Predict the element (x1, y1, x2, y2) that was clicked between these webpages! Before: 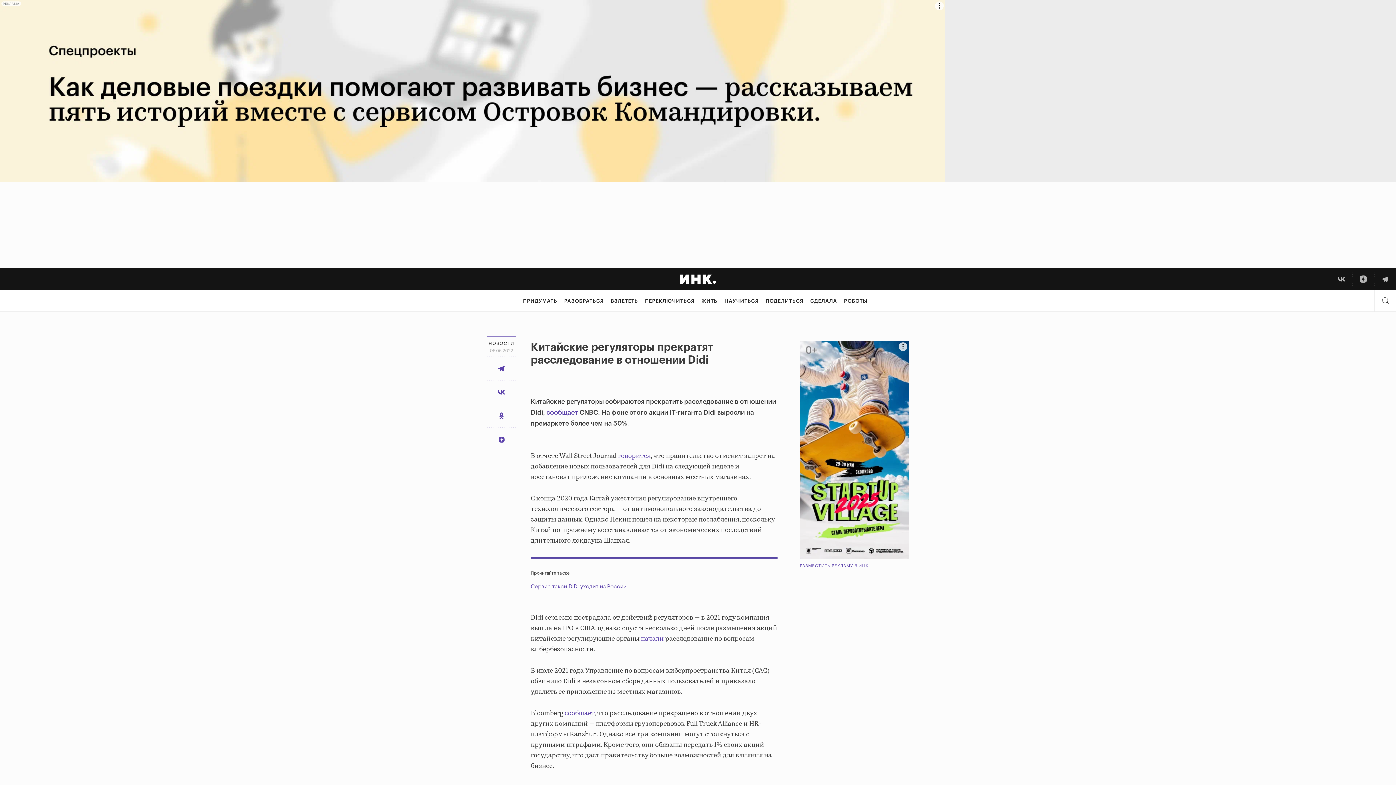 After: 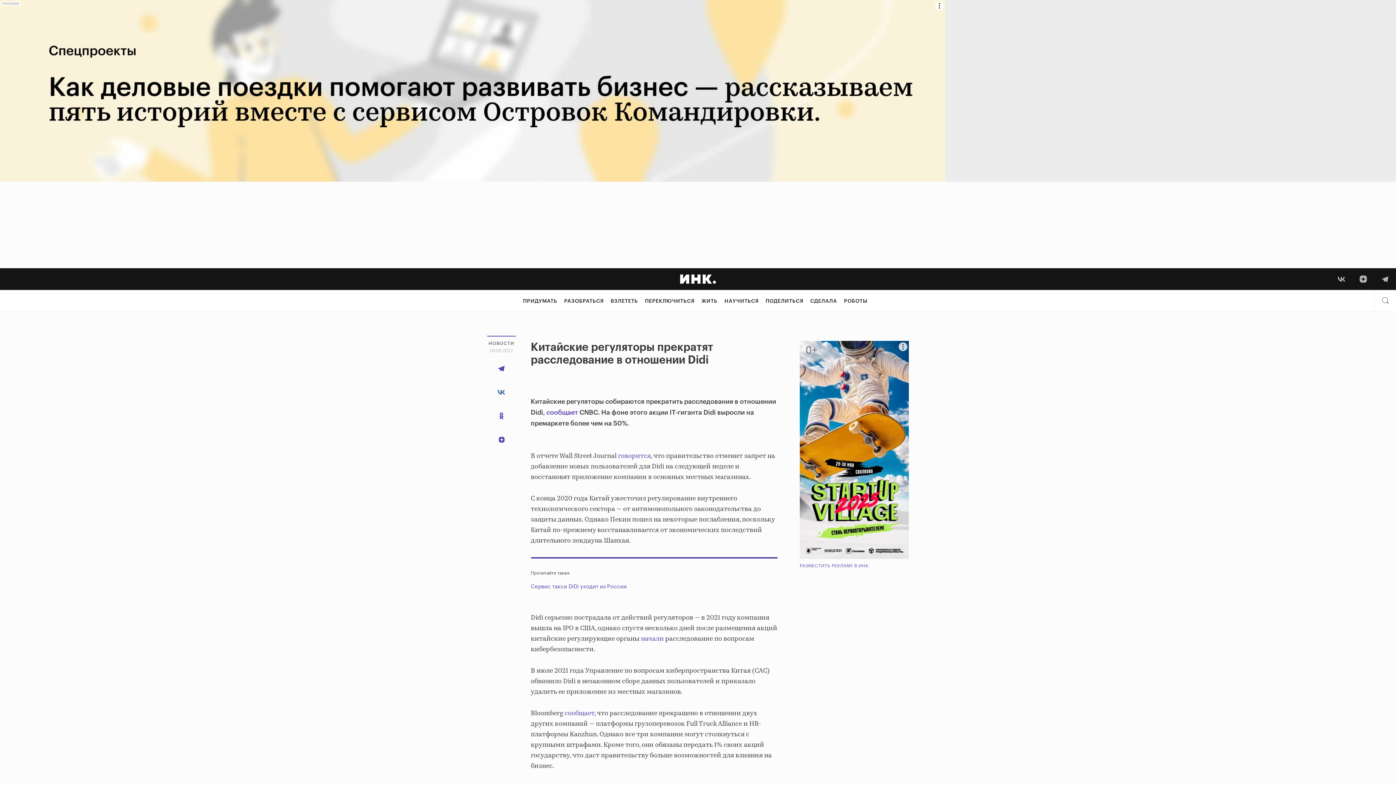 Action: bbox: (487, 380, 516, 404)